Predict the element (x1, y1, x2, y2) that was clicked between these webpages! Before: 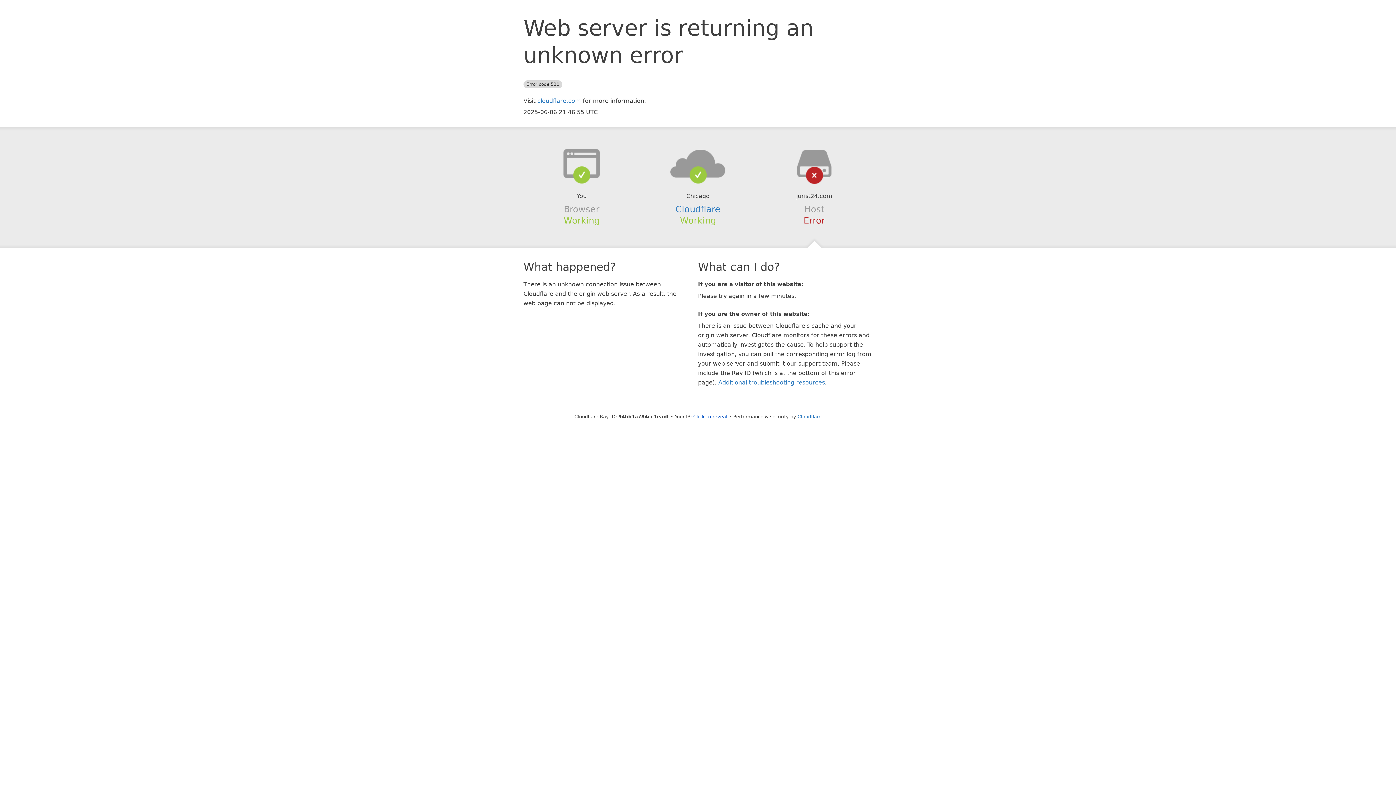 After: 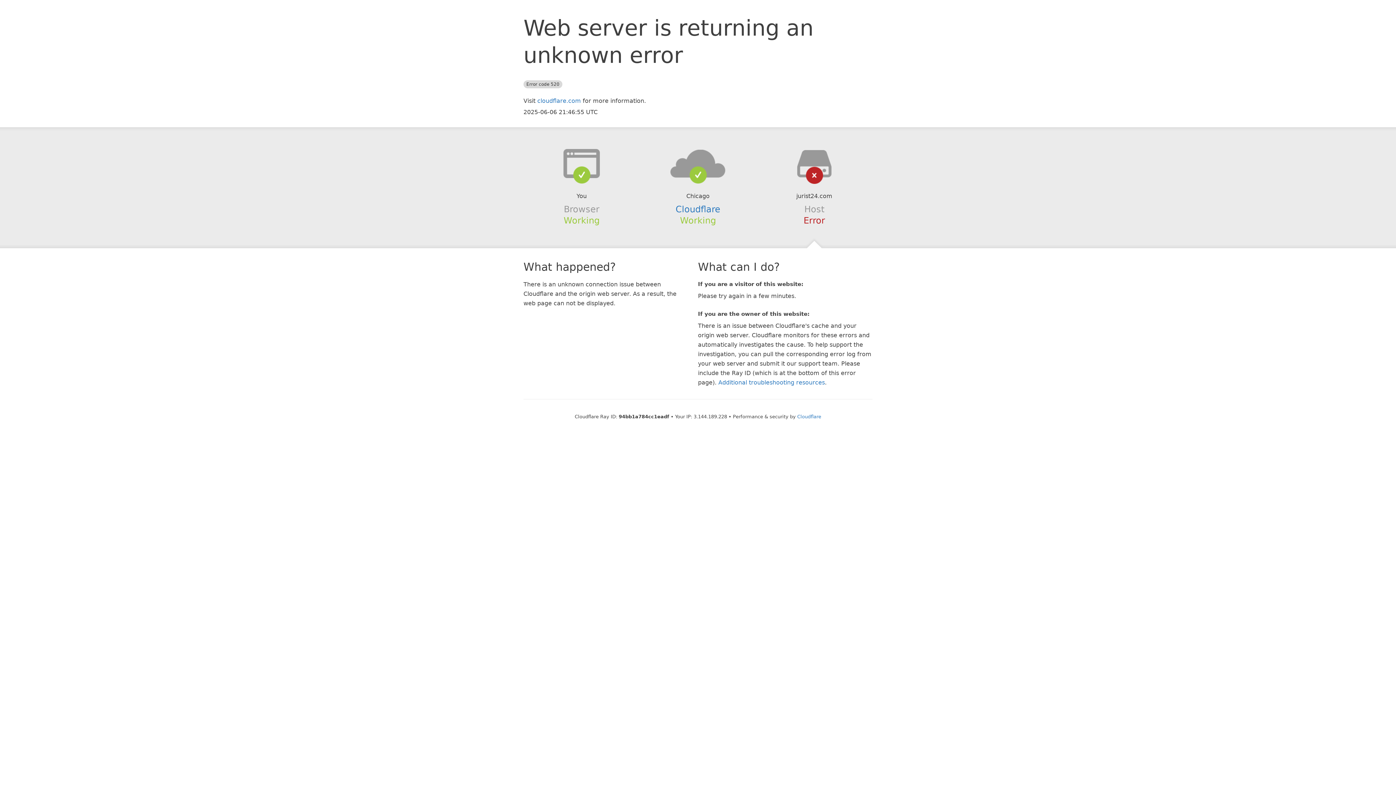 Action: bbox: (693, 414, 727, 419) label: Click to reveal